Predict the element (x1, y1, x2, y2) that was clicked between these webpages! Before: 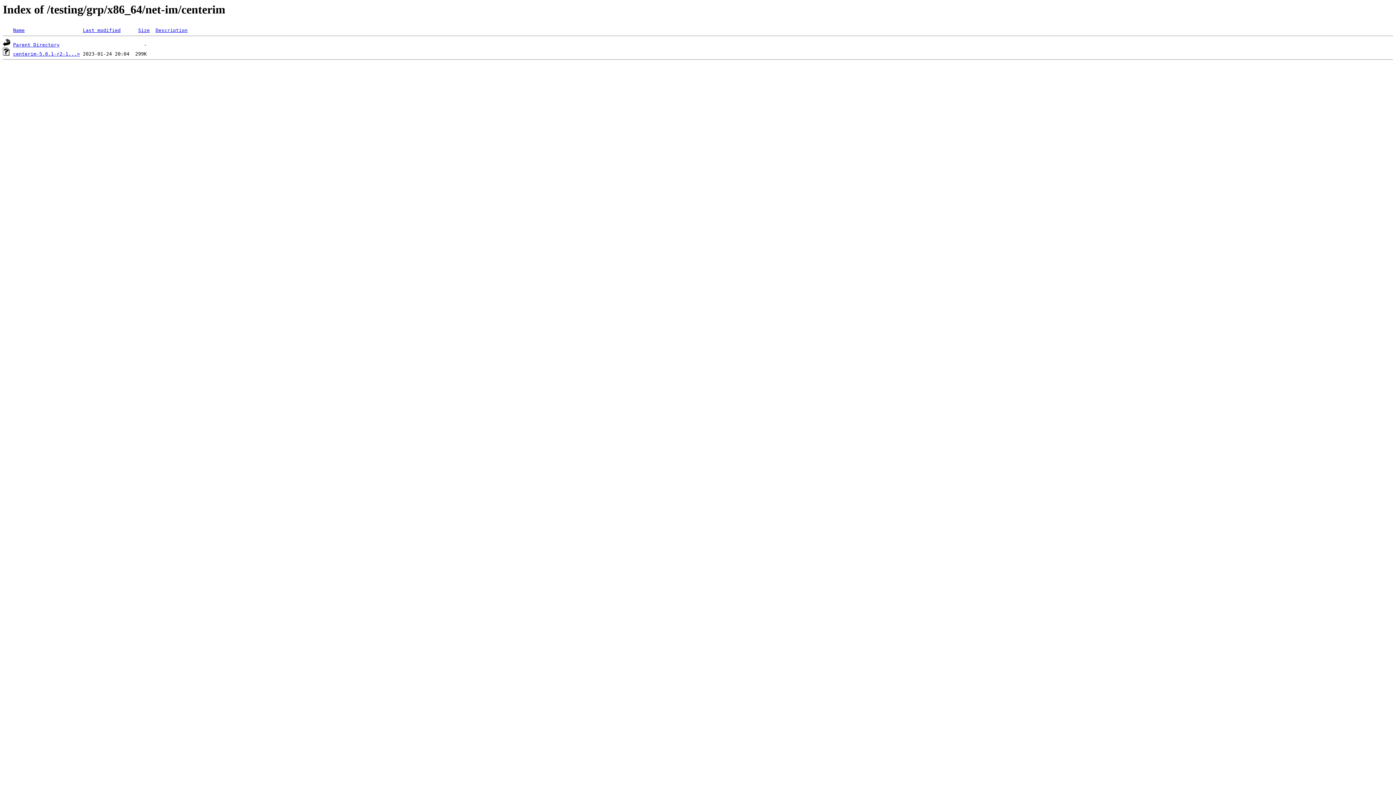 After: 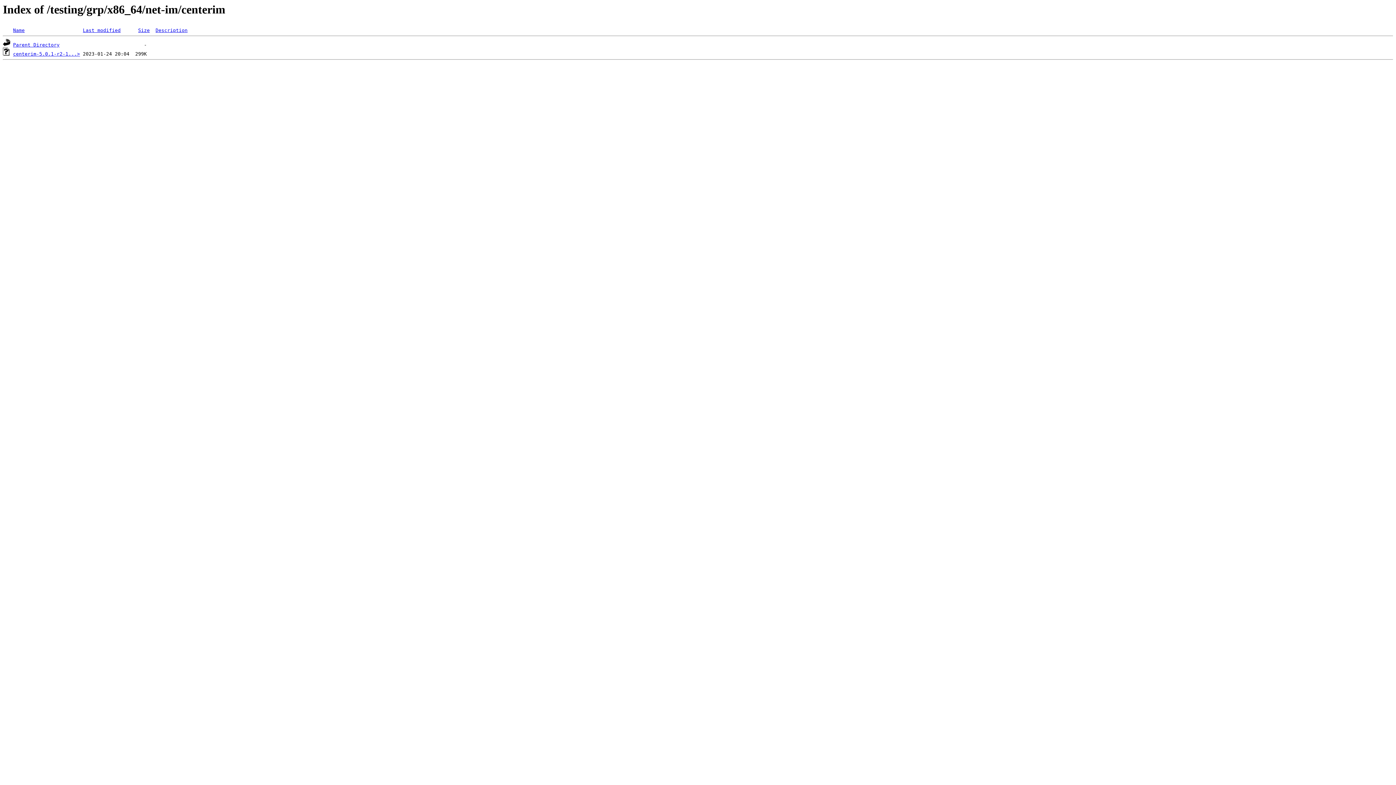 Action: bbox: (138, 27, 149, 33) label: Size